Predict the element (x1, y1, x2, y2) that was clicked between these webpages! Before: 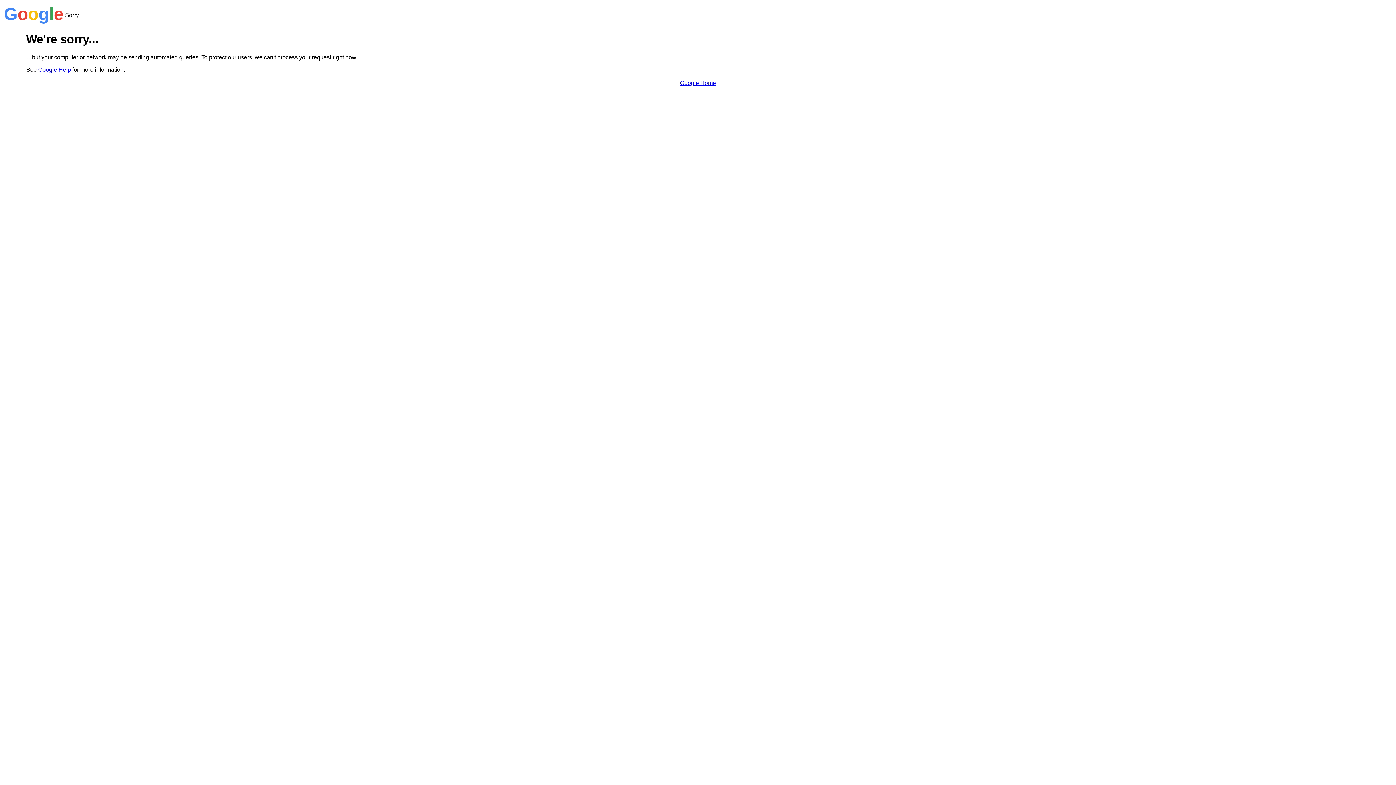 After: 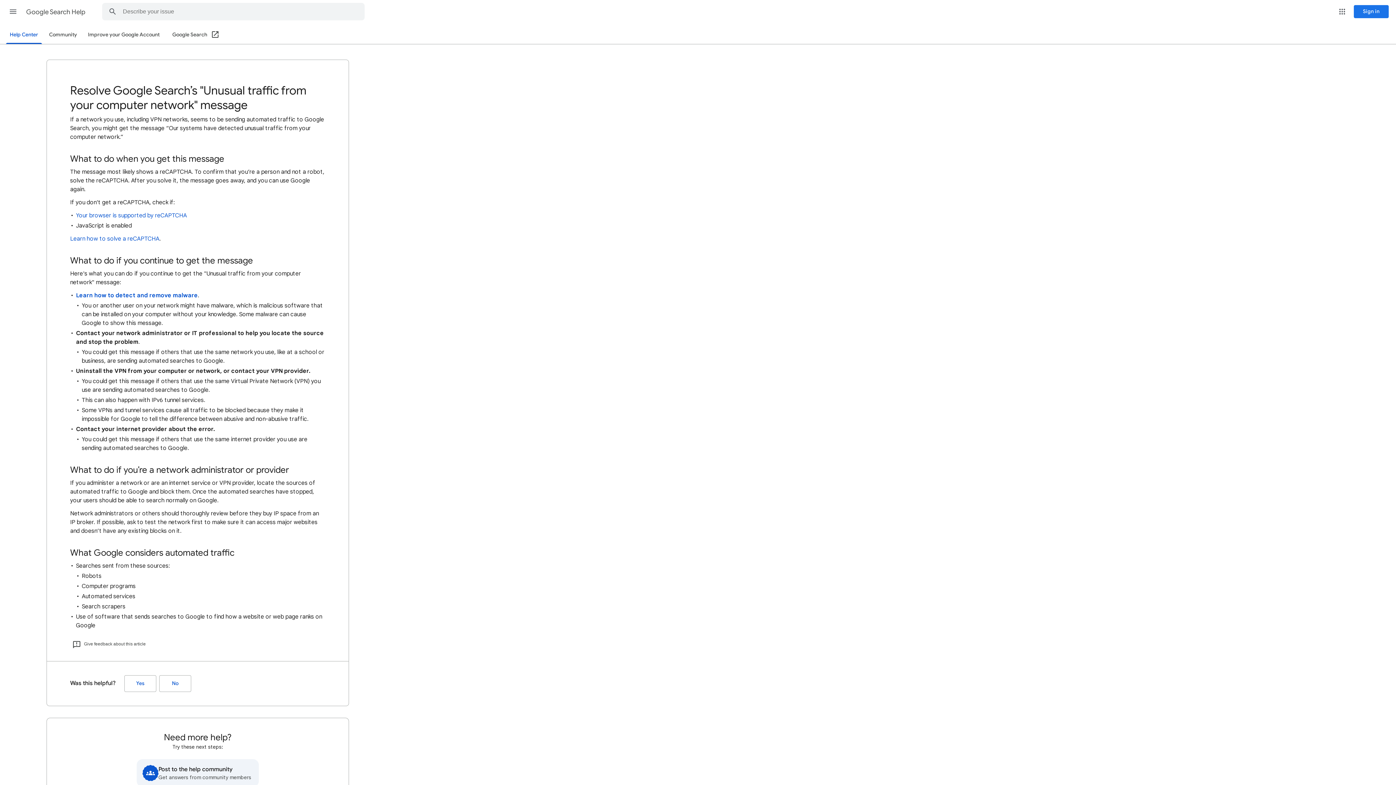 Action: bbox: (38, 66, 70, 72) label: Google Help